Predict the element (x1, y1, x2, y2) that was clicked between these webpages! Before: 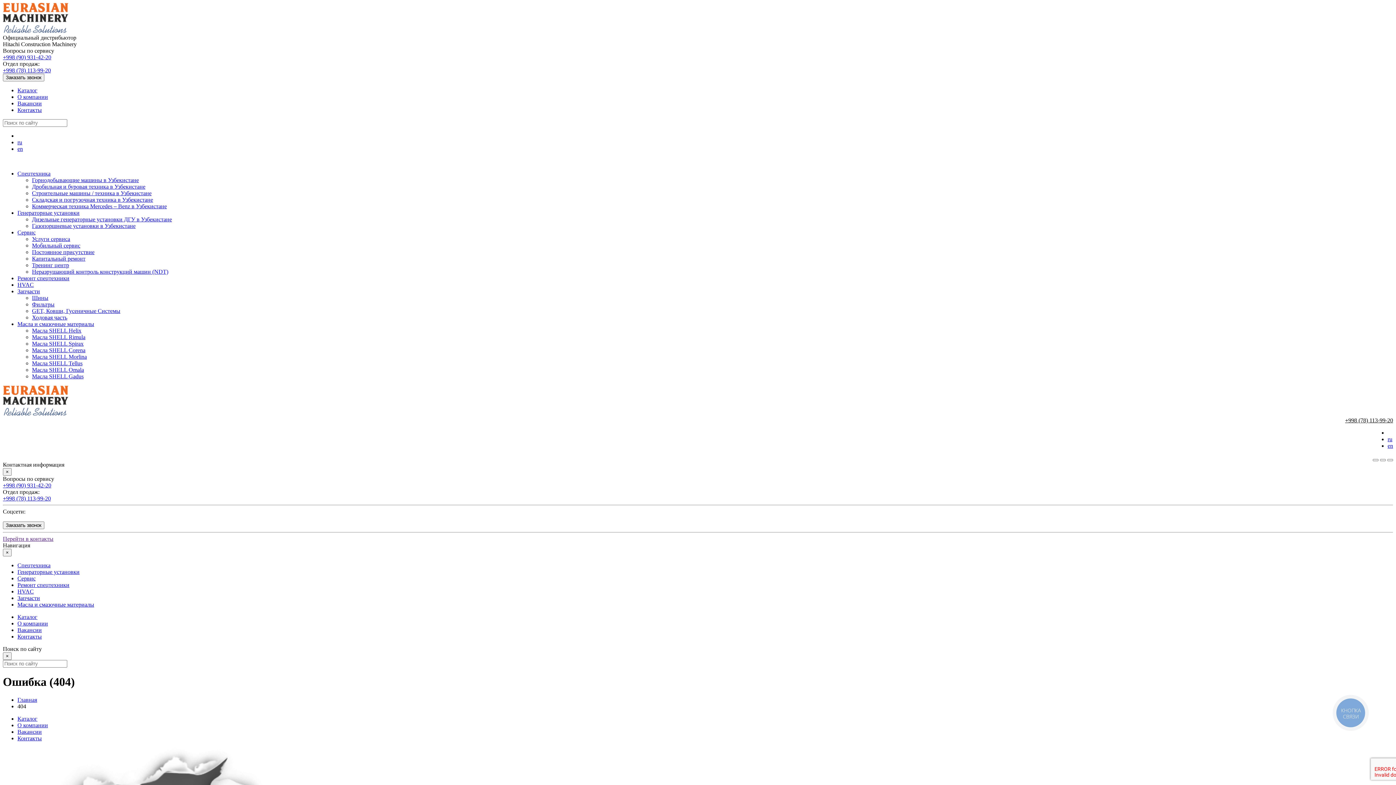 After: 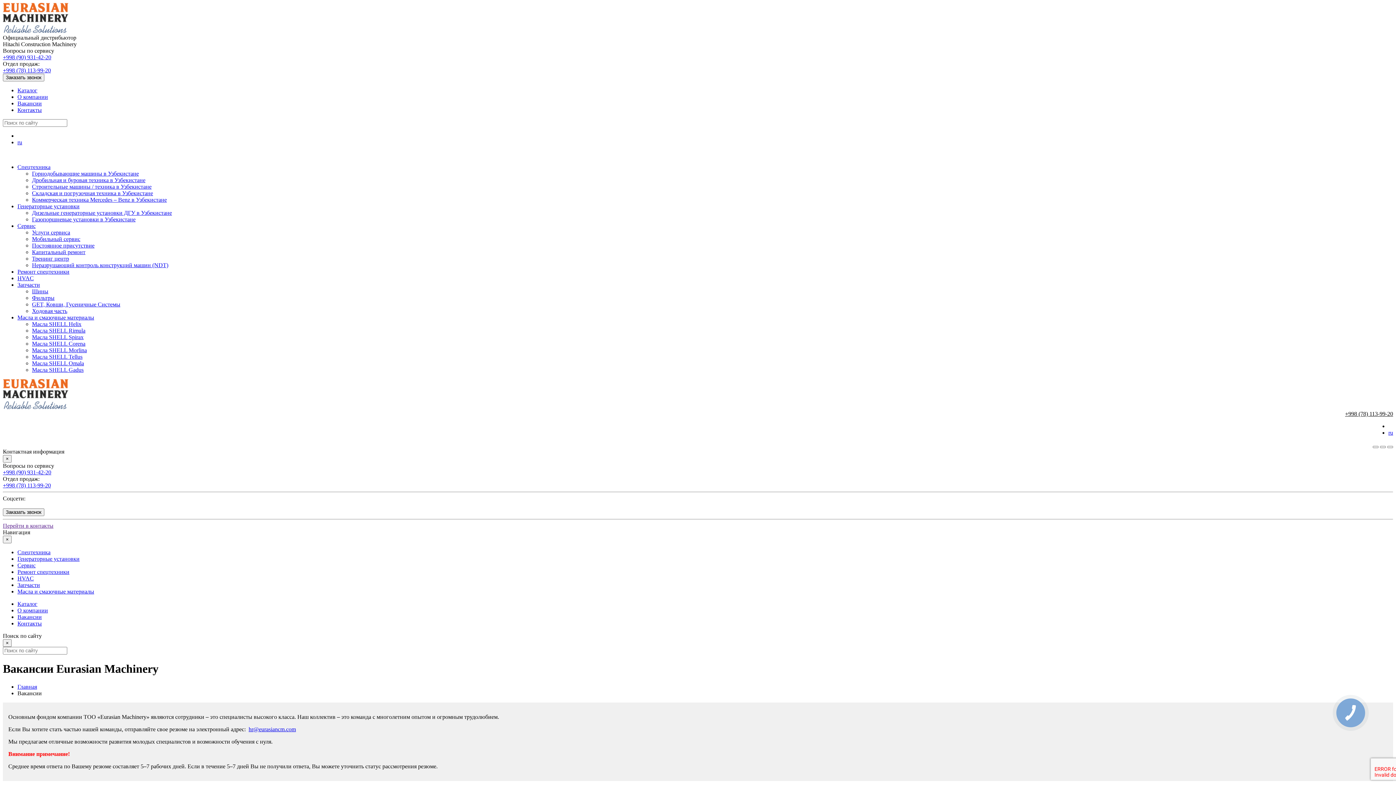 Action: label: Вакансии bbox: (17, 100, 41, 106)